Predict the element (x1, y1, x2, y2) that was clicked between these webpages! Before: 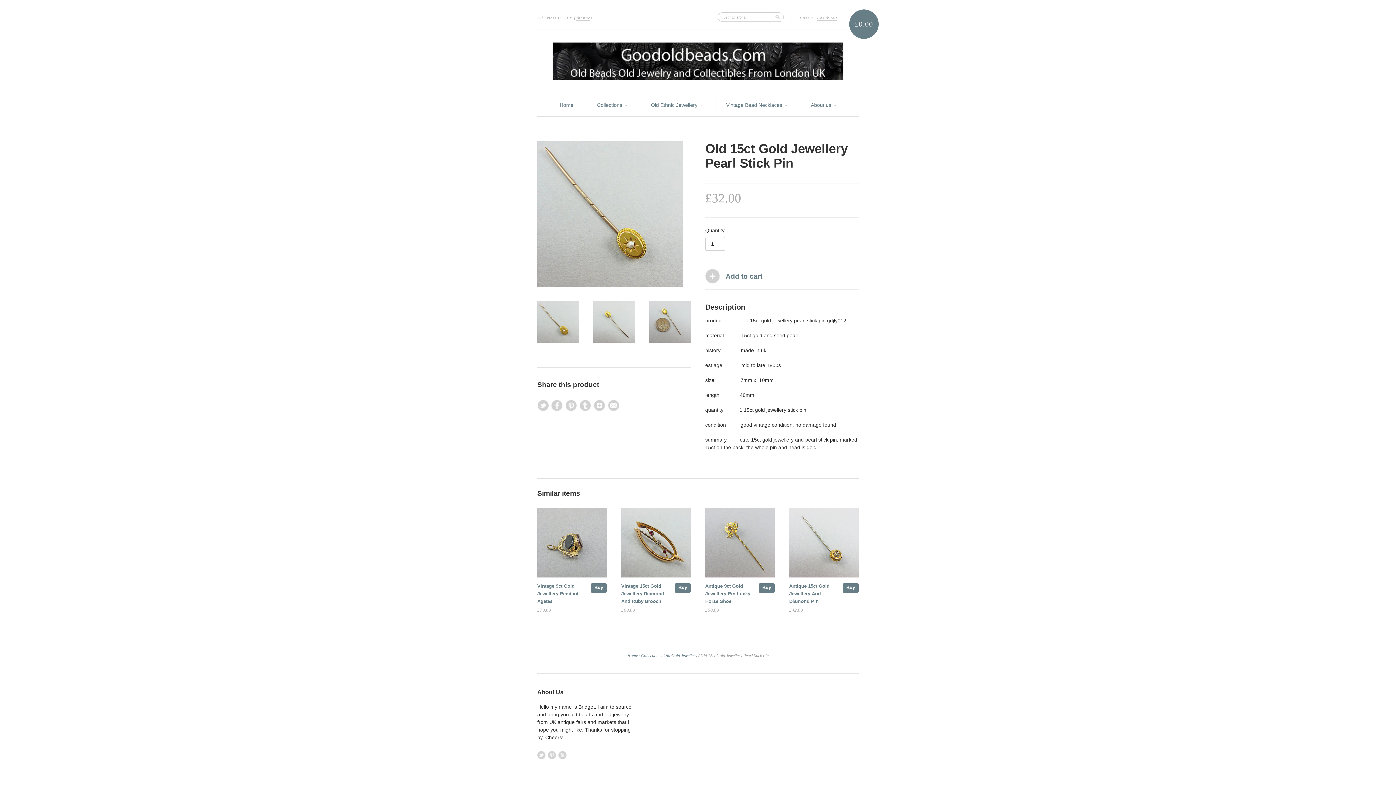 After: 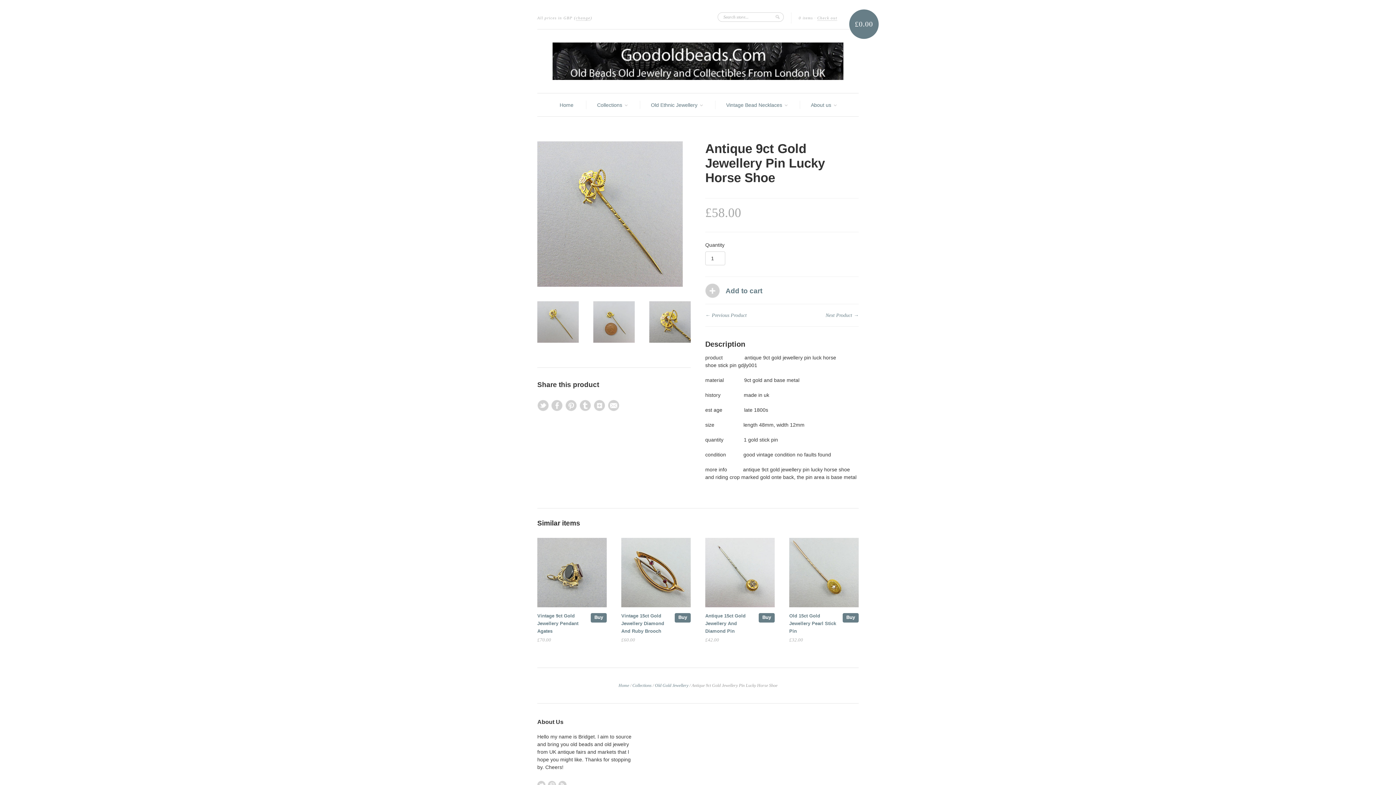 Action: bbox: (705, 583, 750, 604) label: Antique 9ct Gold Jewellery Pin Lucky Horse Shoe